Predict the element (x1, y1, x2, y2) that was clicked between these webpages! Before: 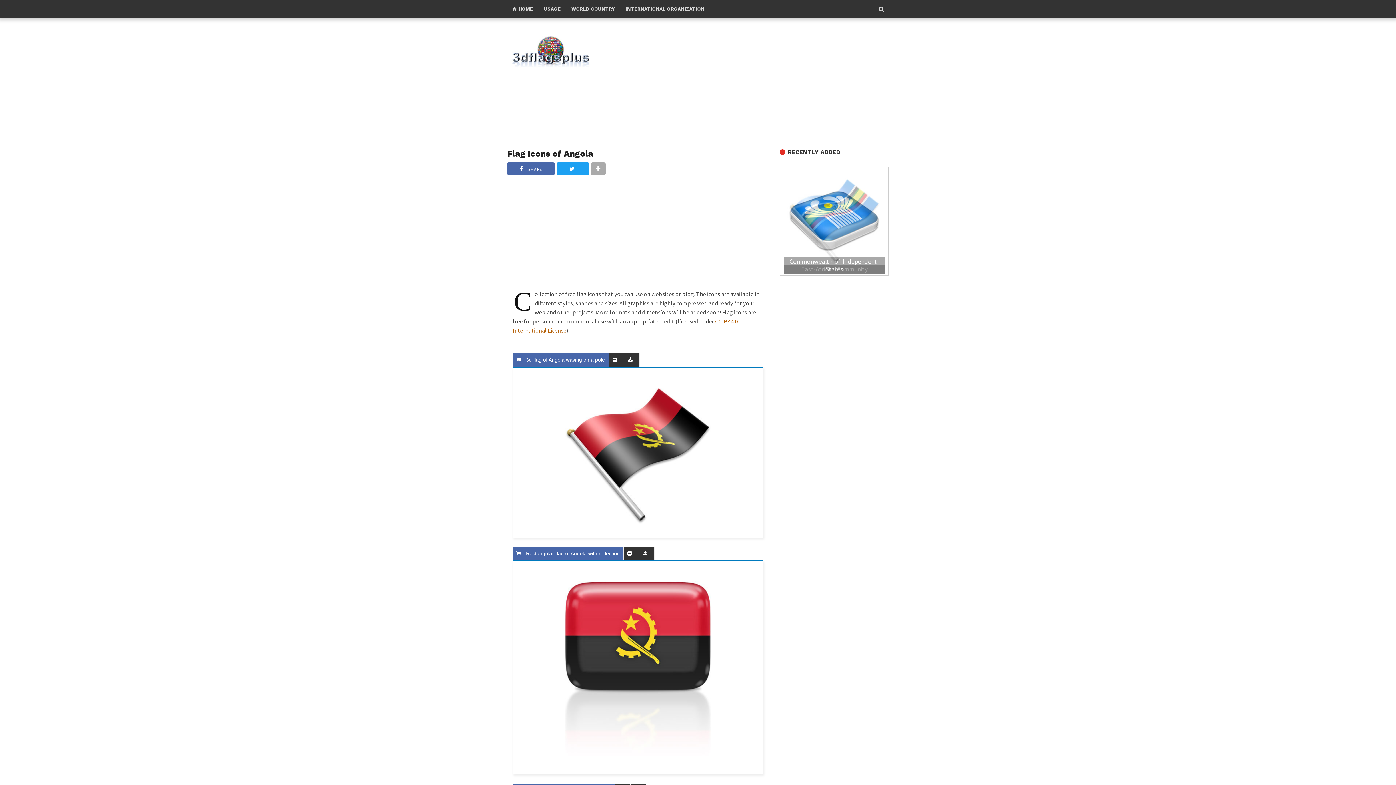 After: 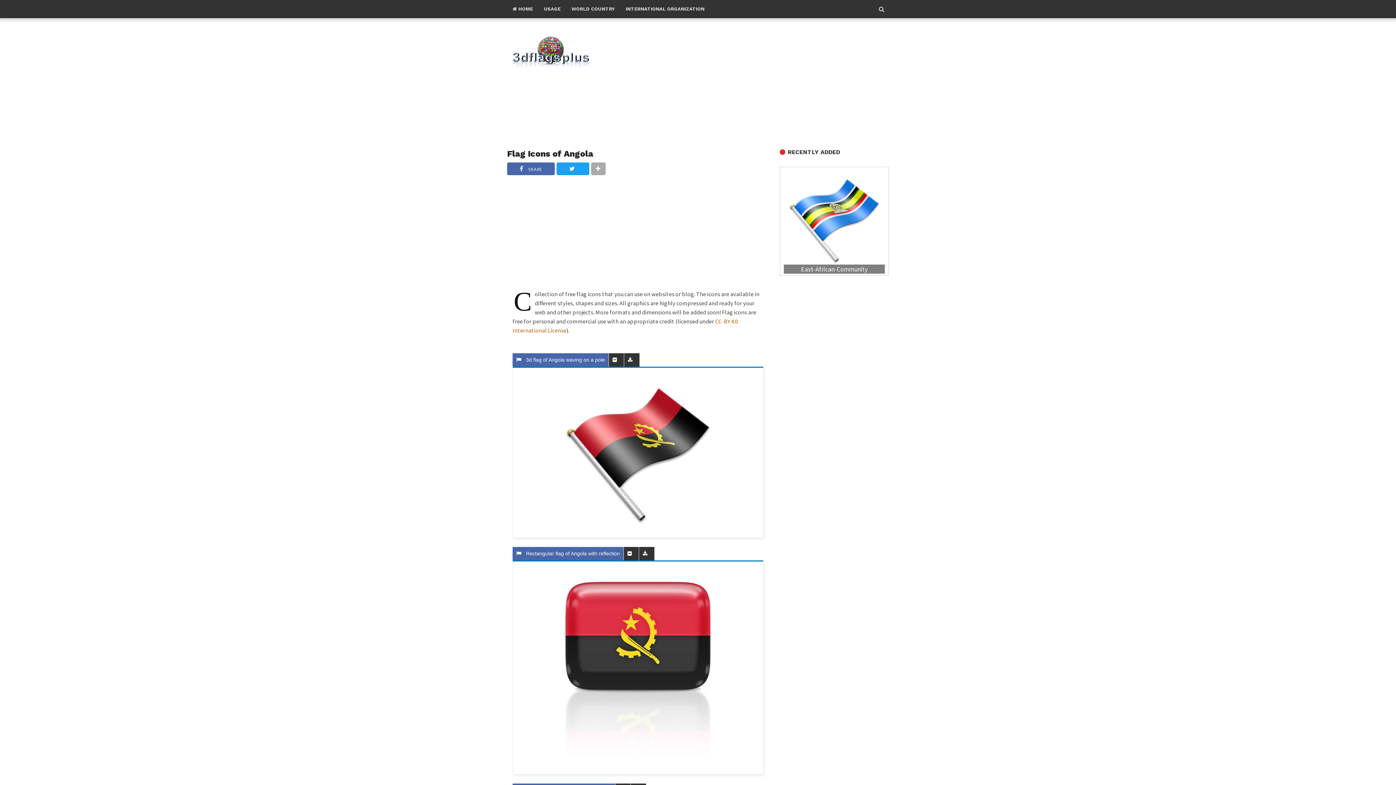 Action: label: Flag Icons of Angola bbox: (507, 148, 593, 158)